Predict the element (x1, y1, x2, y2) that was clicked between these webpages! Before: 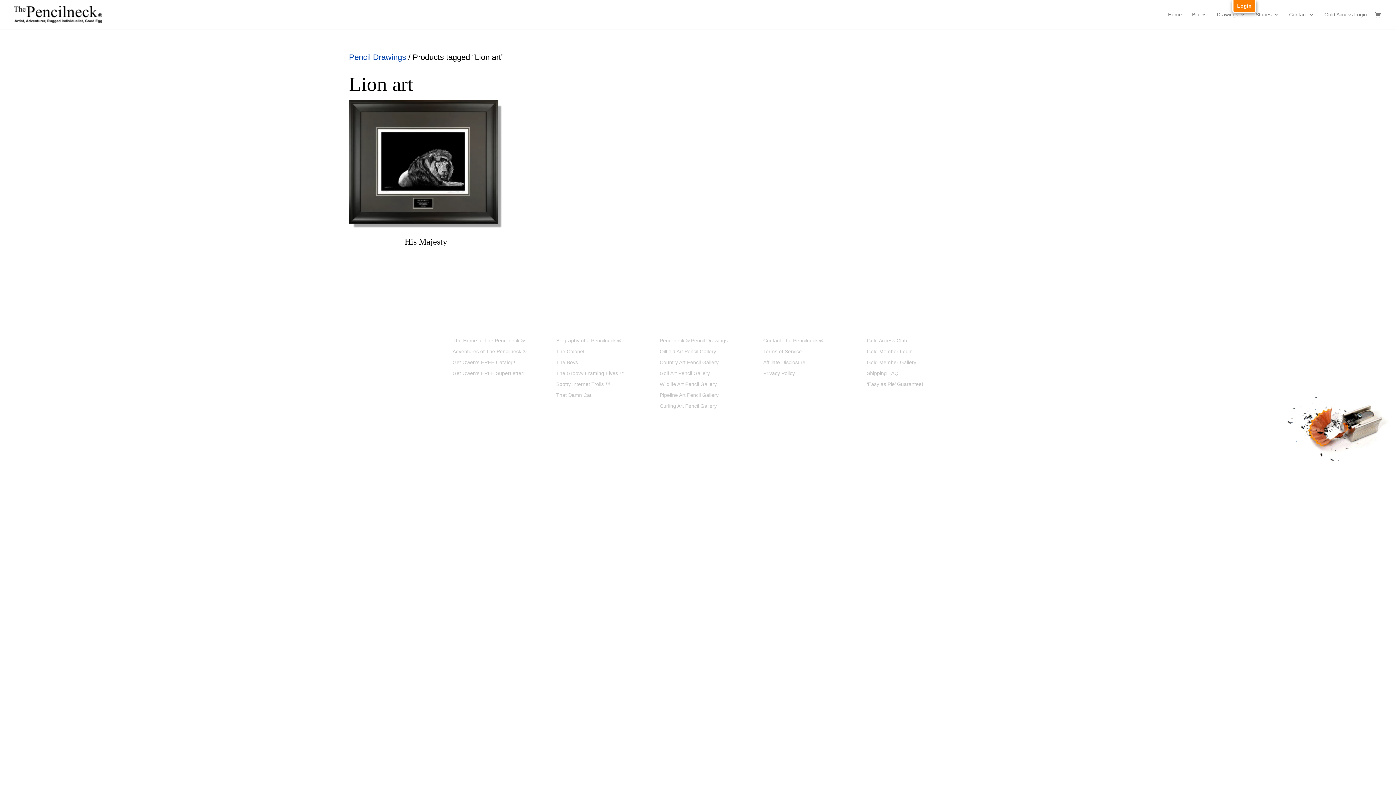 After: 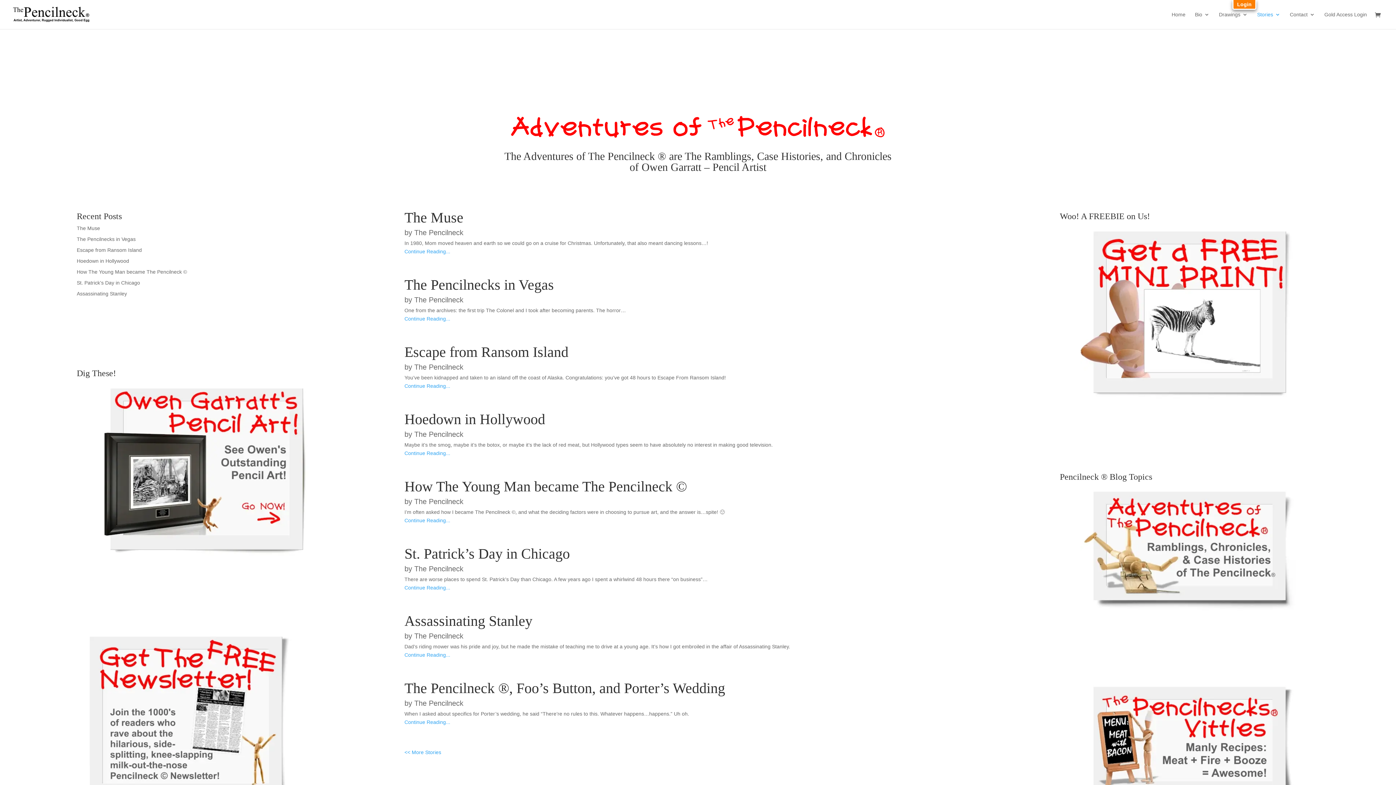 Action: label: Adventures of The Pencilneck ® bbox: (452, 349, 526, 357)